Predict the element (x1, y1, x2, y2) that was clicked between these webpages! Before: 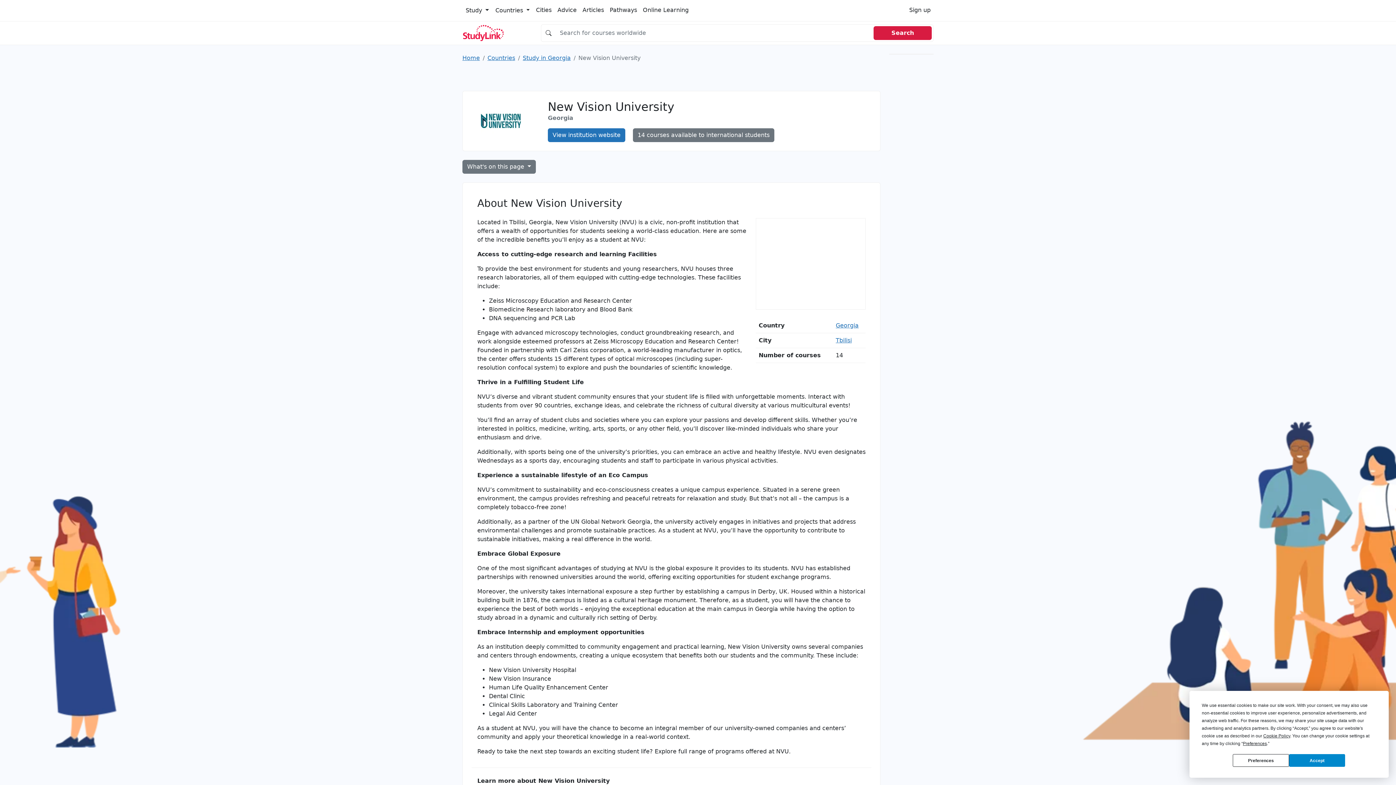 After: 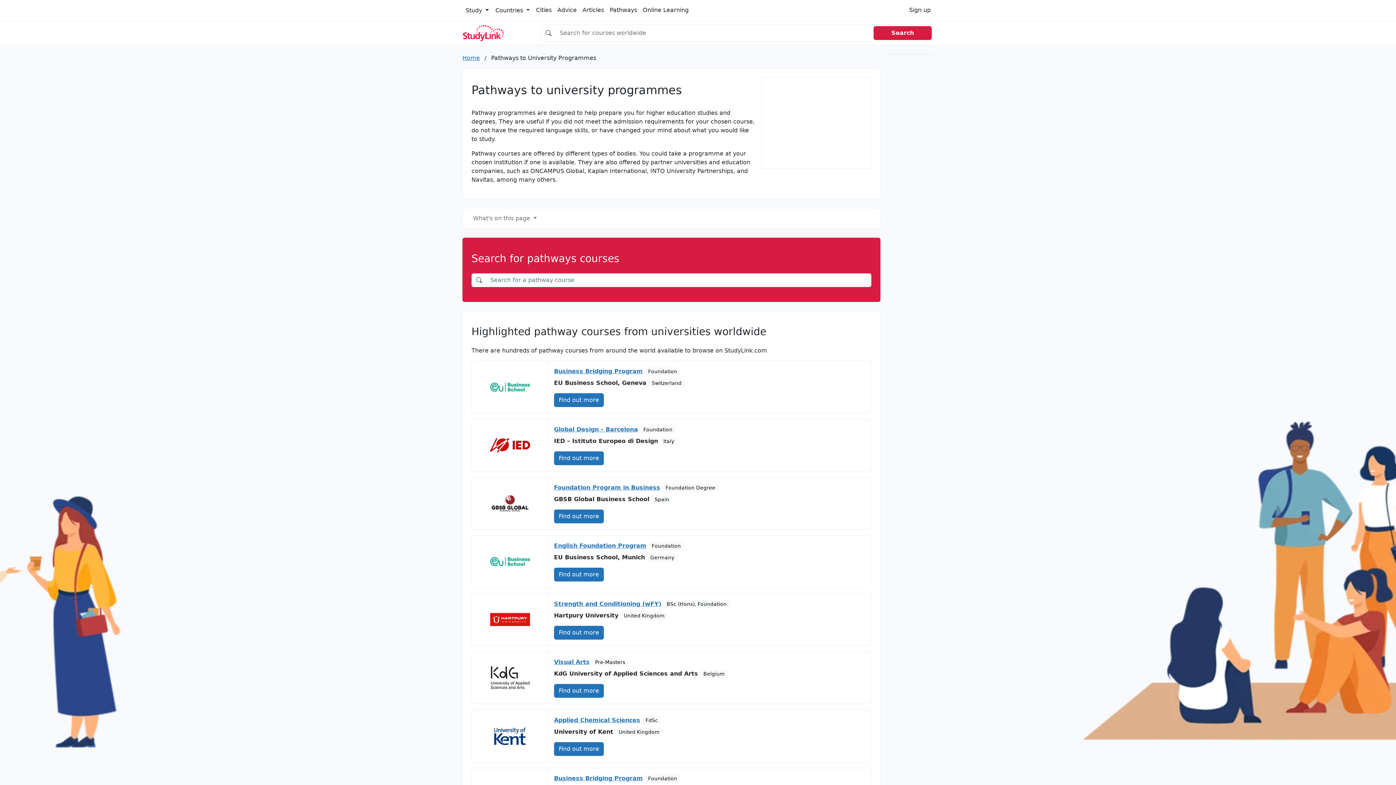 Action: label: Pathways bbox: (607, 2, 640, 17)